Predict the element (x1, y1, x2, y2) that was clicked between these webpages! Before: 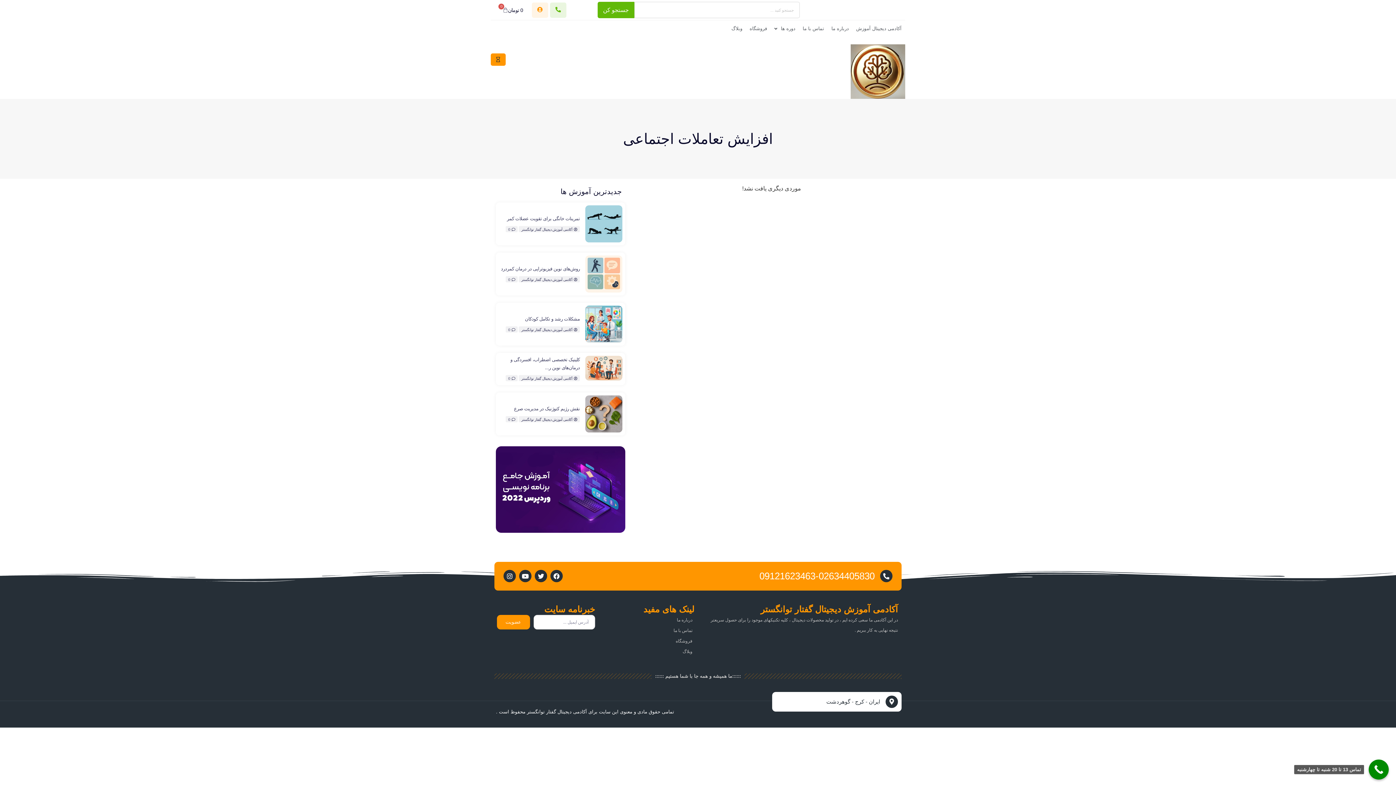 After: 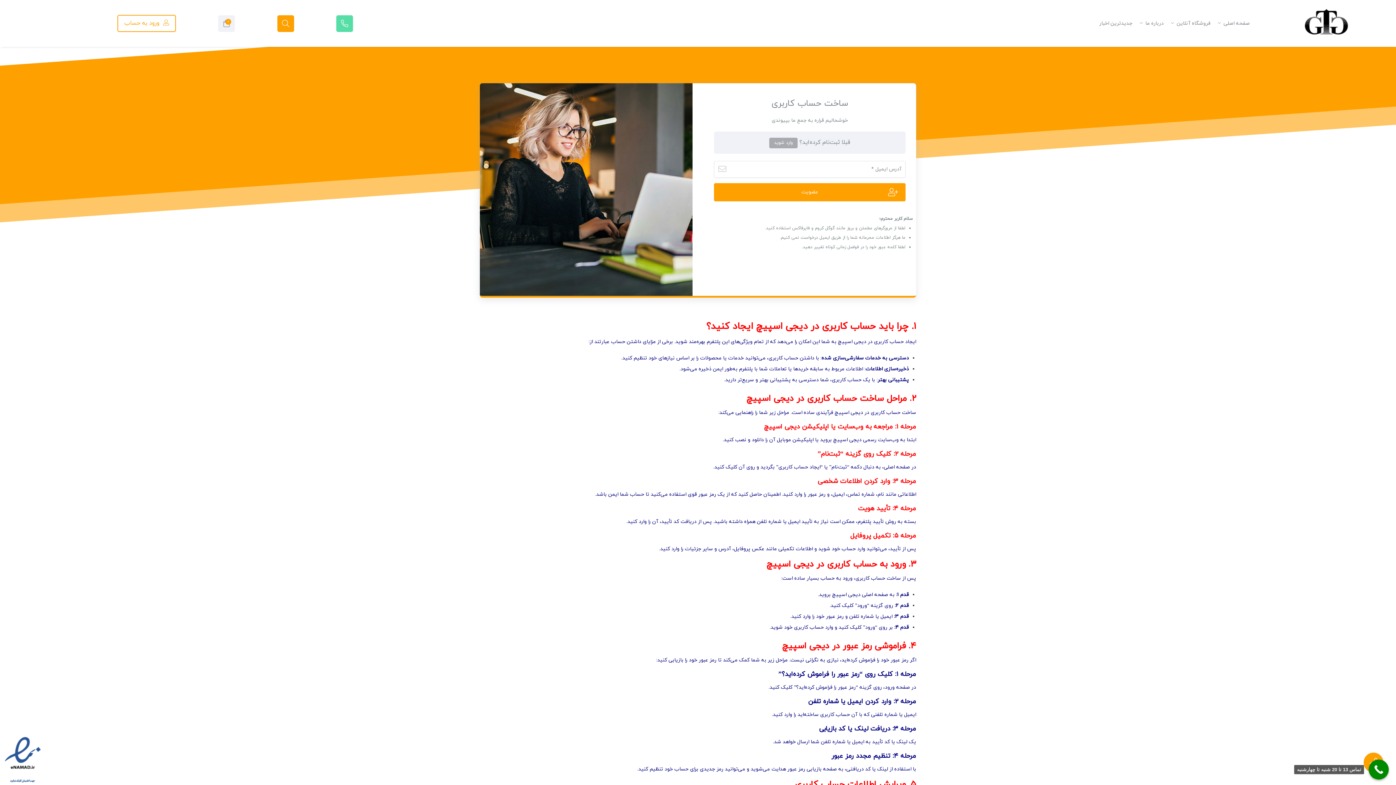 Action: bbox: (537, 6, 542, 12)